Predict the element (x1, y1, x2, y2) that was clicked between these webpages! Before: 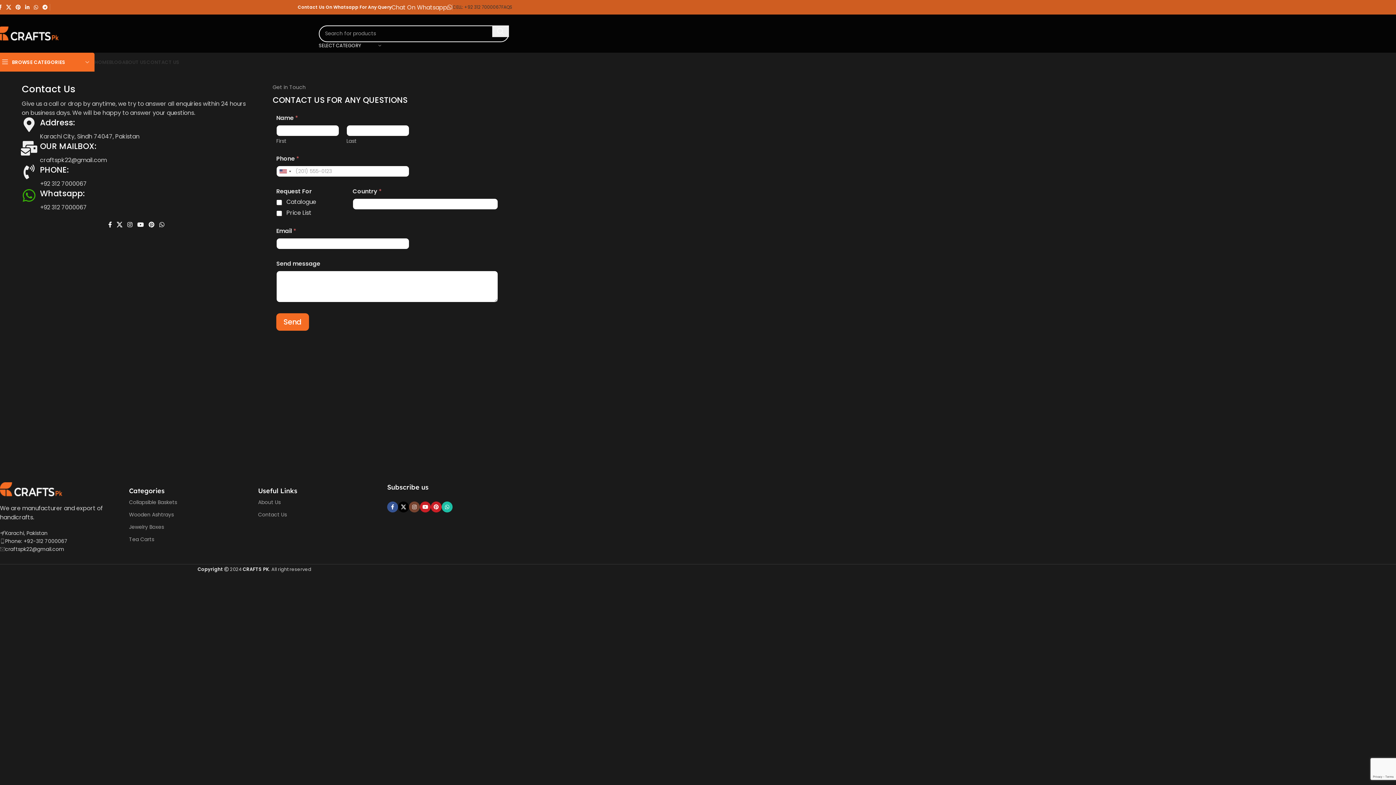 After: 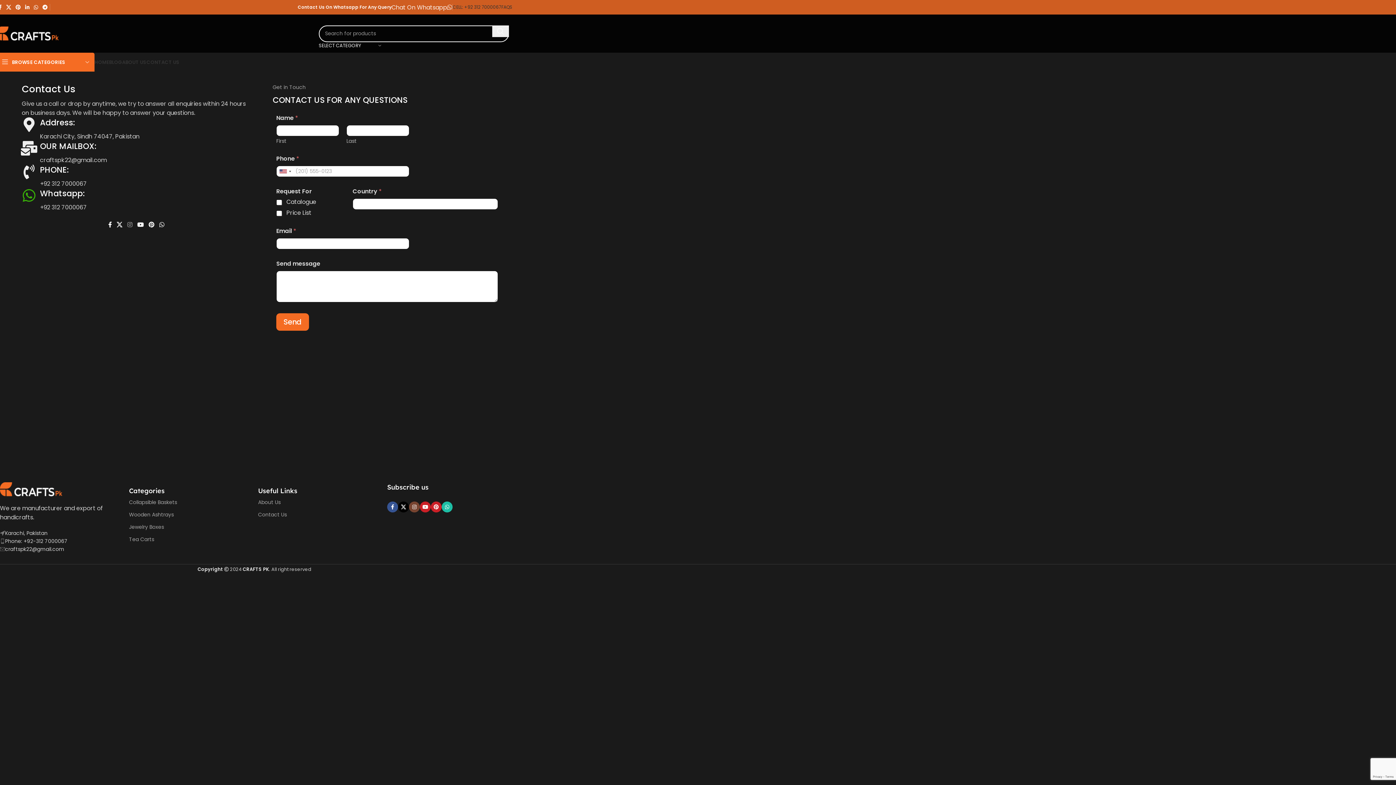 Action: bbox: (124, 219, 134, 230) label: Instagram social link